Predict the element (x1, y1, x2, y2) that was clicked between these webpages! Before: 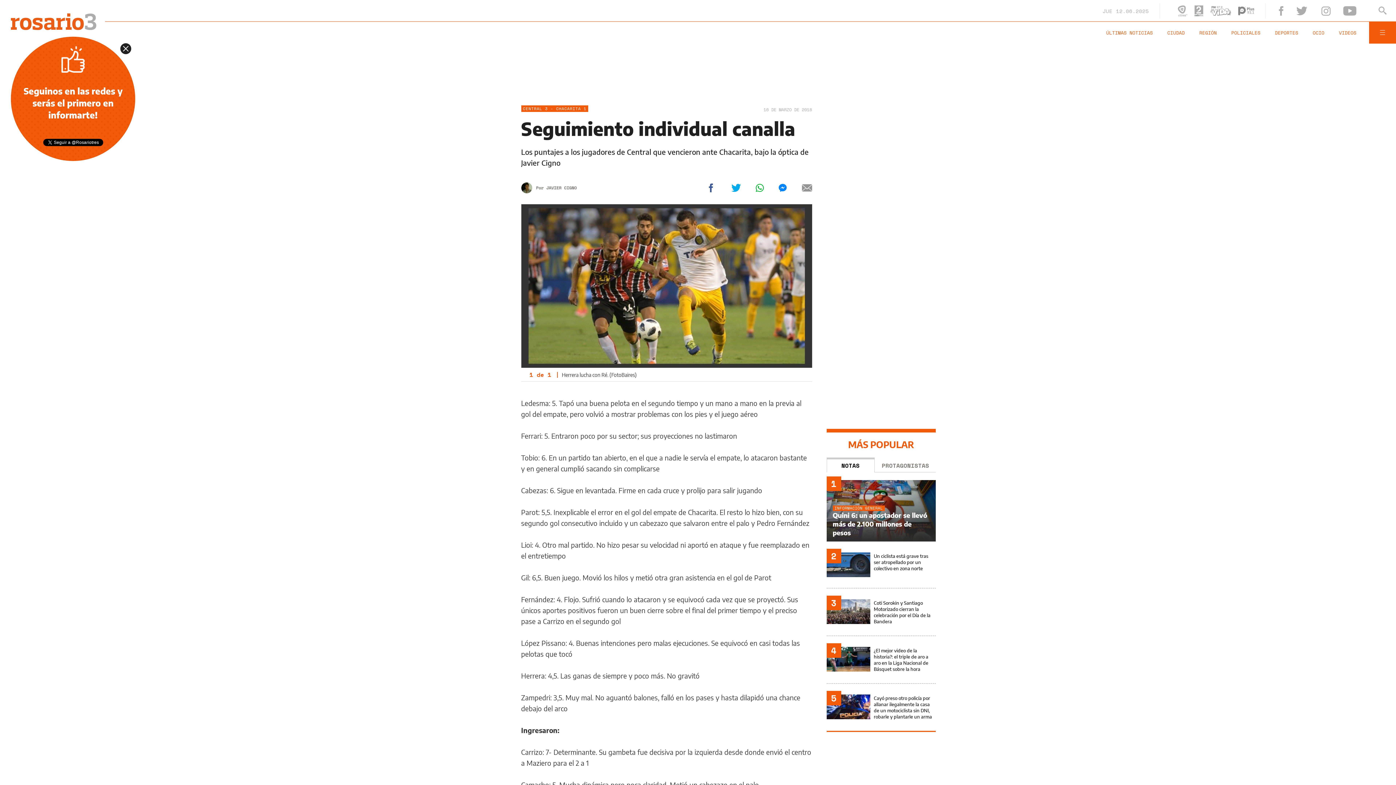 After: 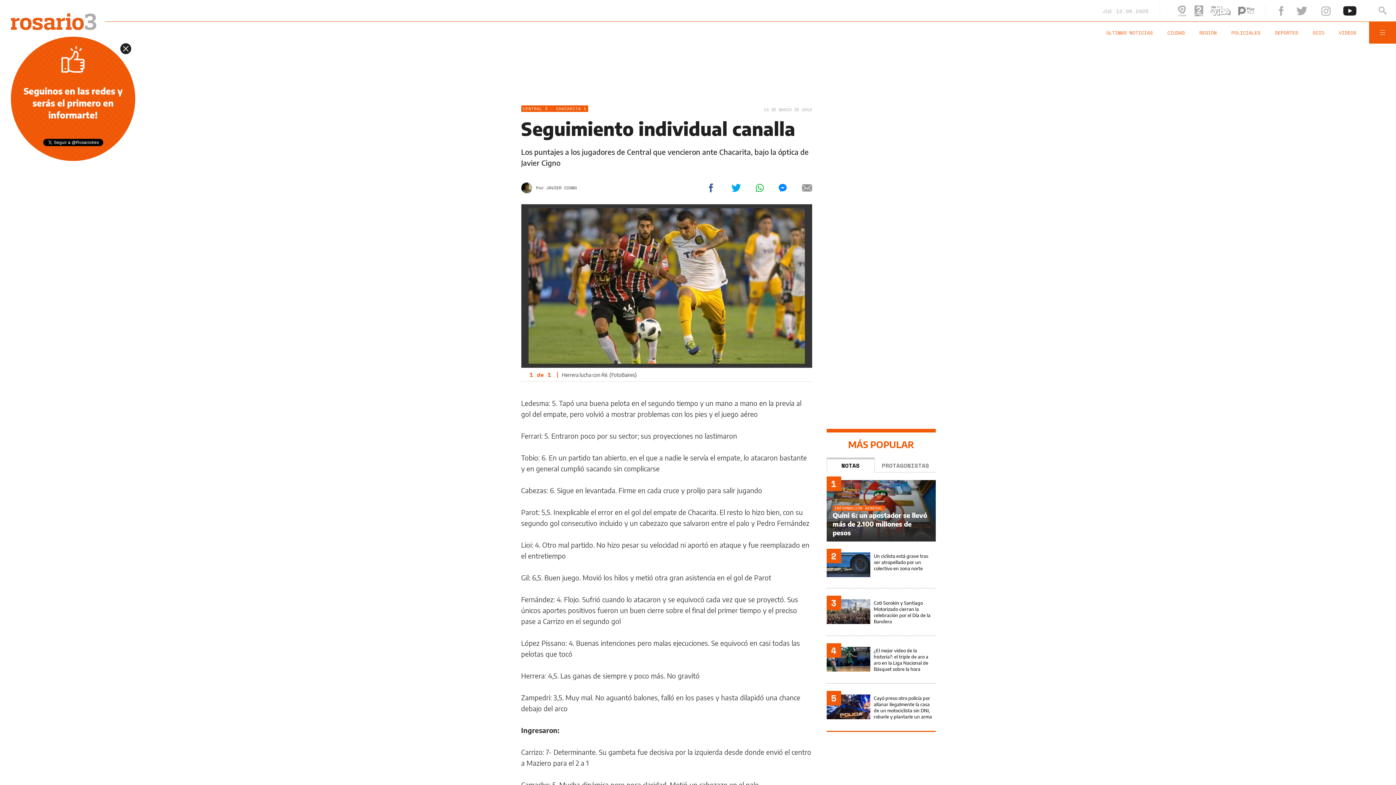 Action: bbox: (1343, 6, 1356, 15)